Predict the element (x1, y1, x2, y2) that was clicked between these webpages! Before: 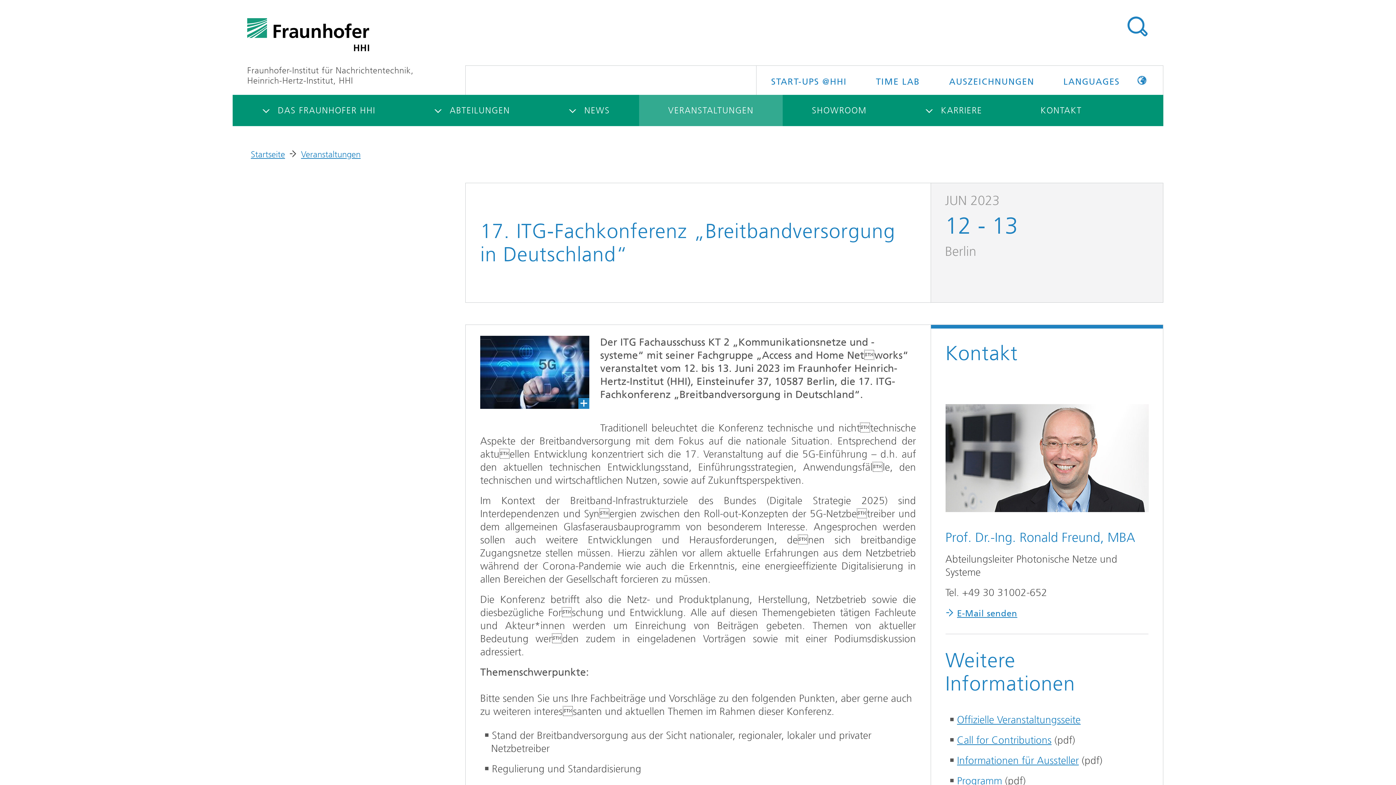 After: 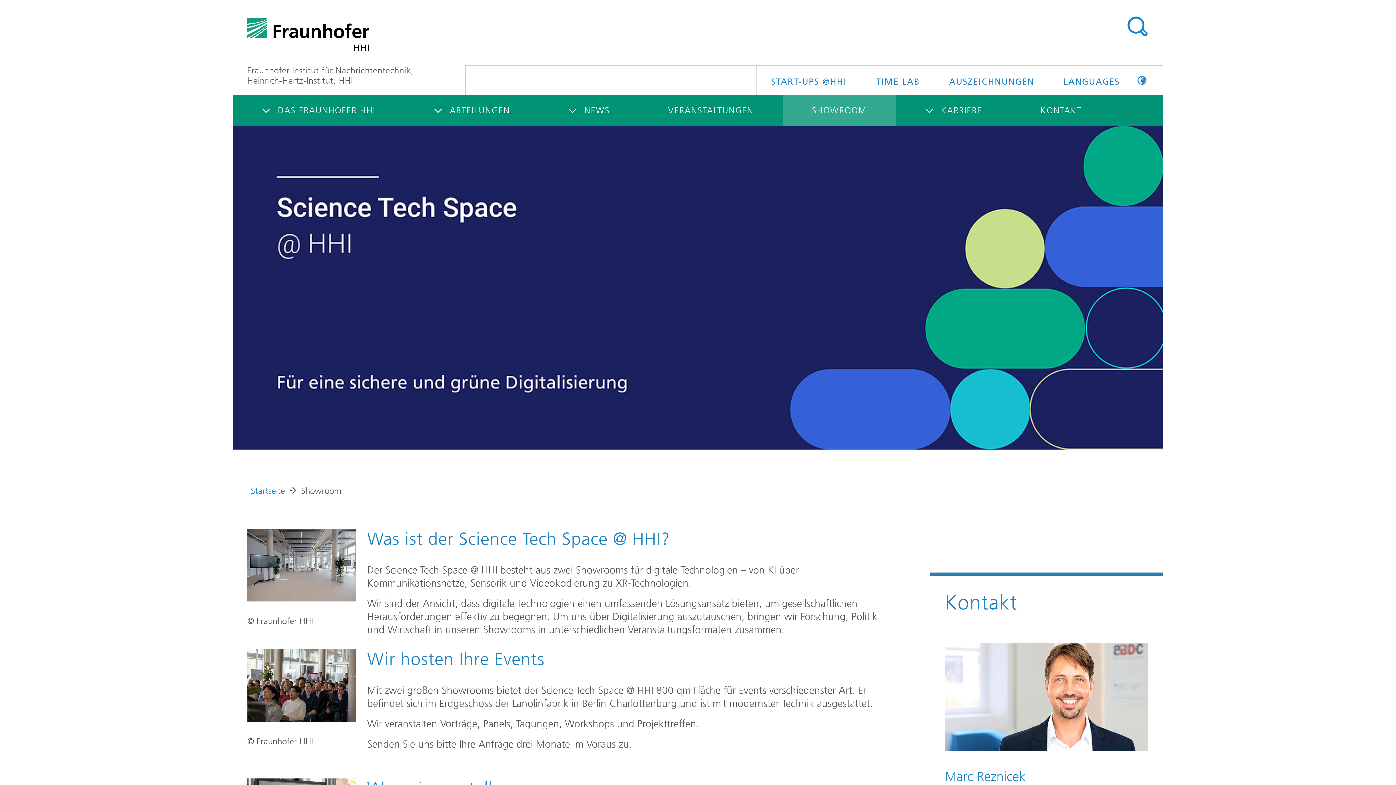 Action: label: SHOWROOM bbox: (782, 94, 896, 126)